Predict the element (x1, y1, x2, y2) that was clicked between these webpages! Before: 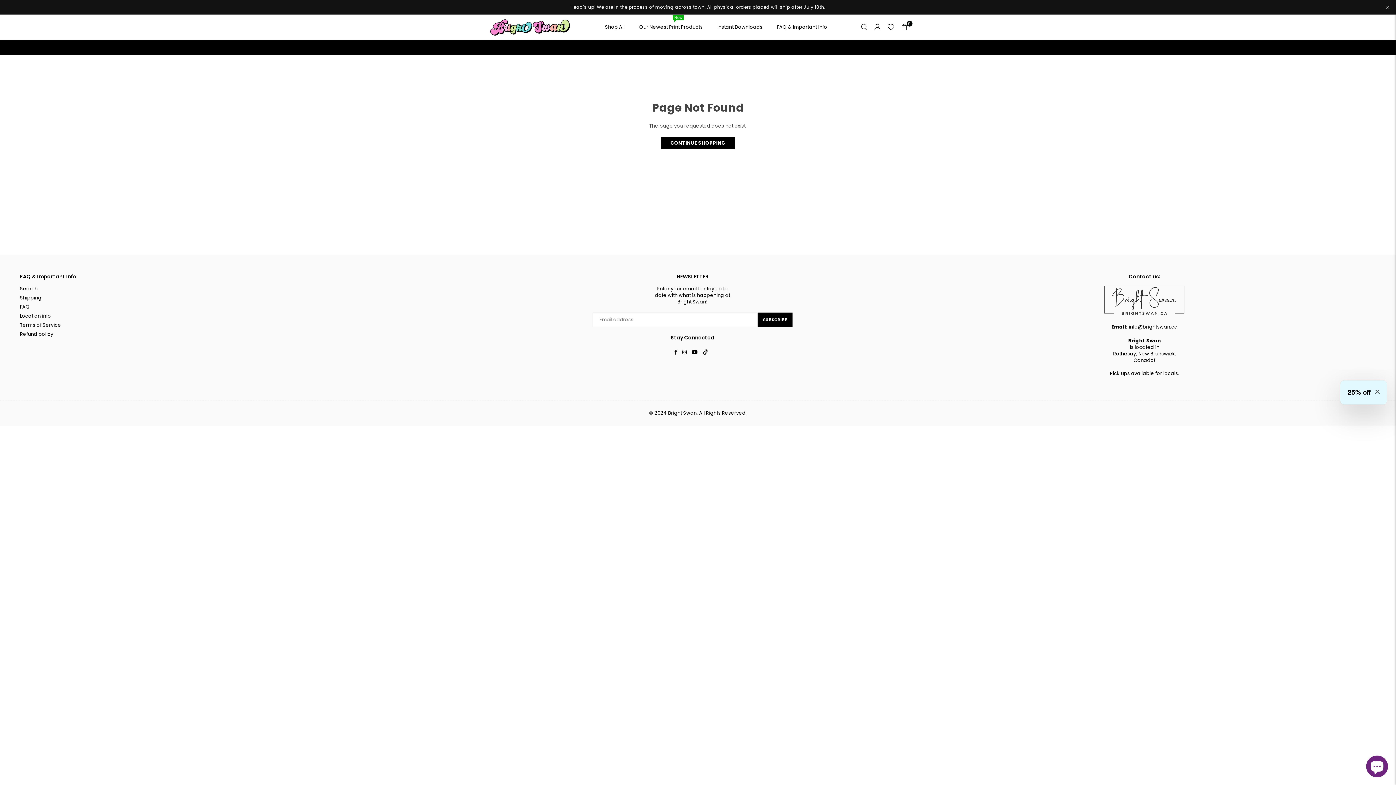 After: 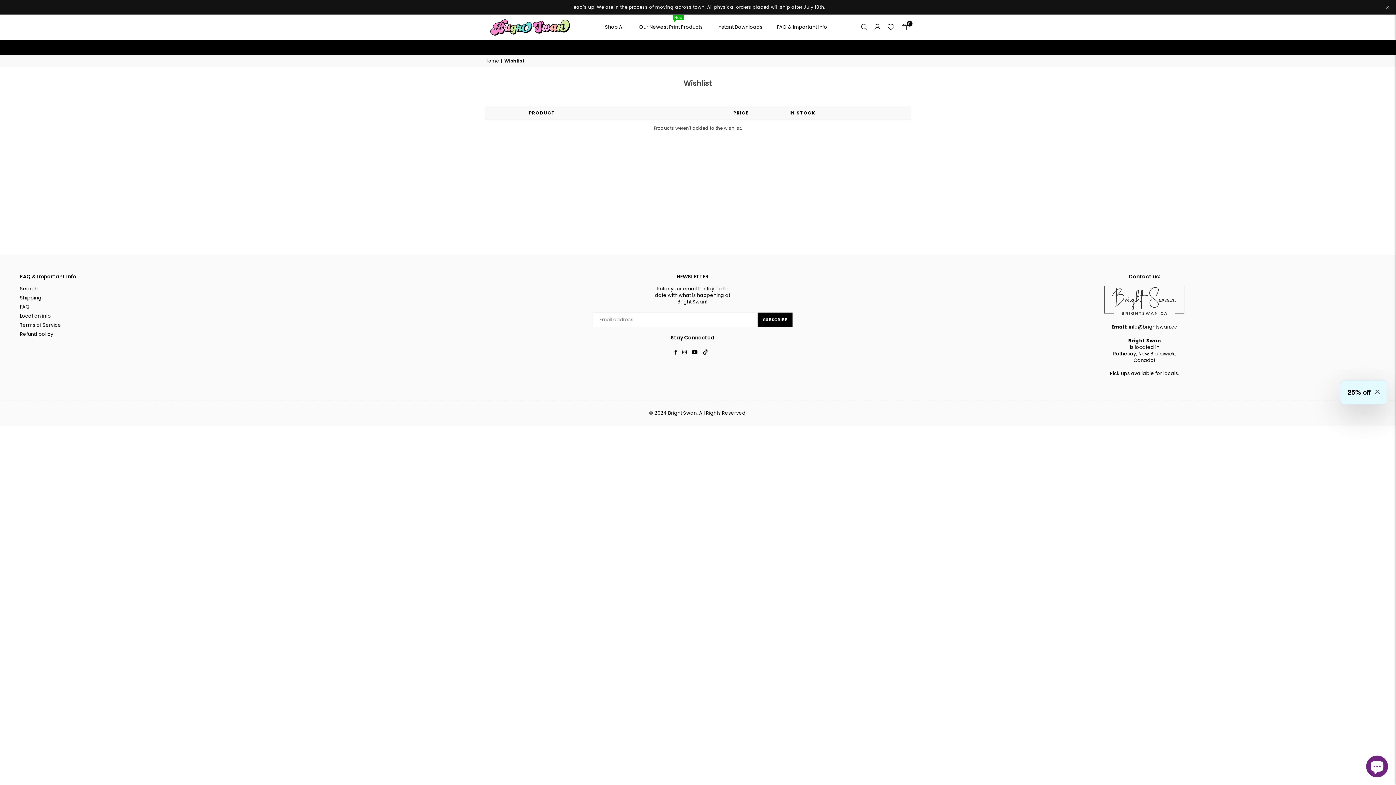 Action: bbox: (884, 20, 897, 33)